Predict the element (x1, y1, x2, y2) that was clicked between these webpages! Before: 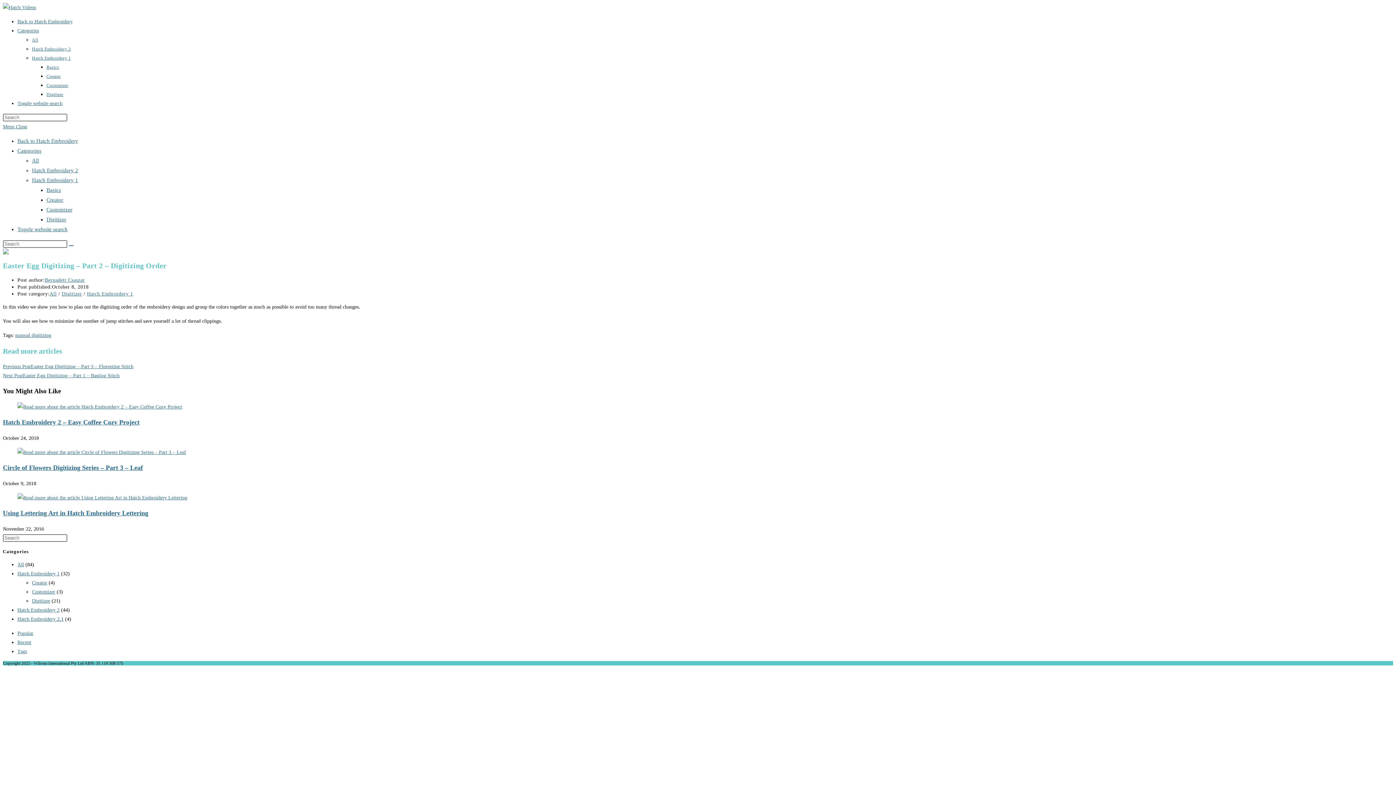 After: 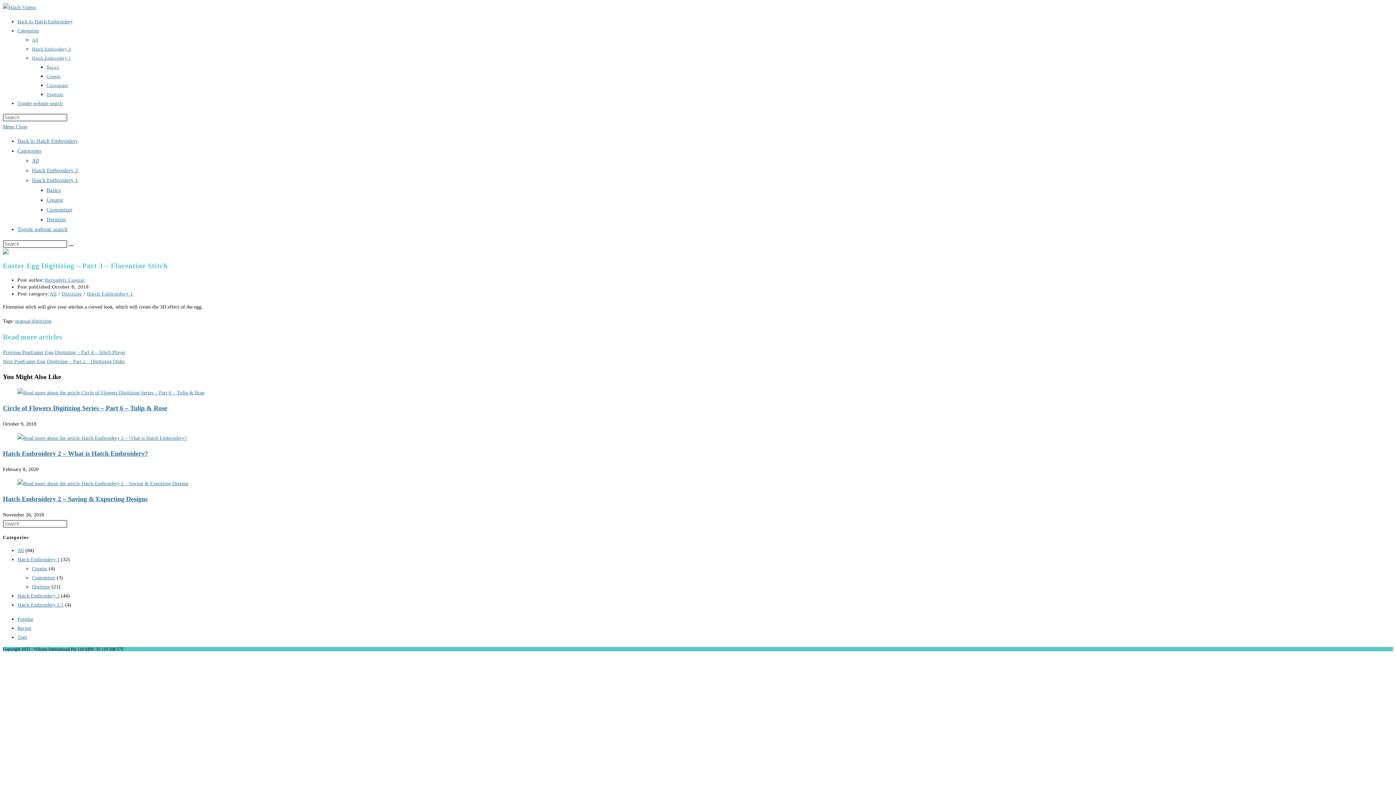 Action: bbox: (2, 364, 133, 369) label: Previous PostEaster Egg Digitizing – Part 3 – Florentine Stitch